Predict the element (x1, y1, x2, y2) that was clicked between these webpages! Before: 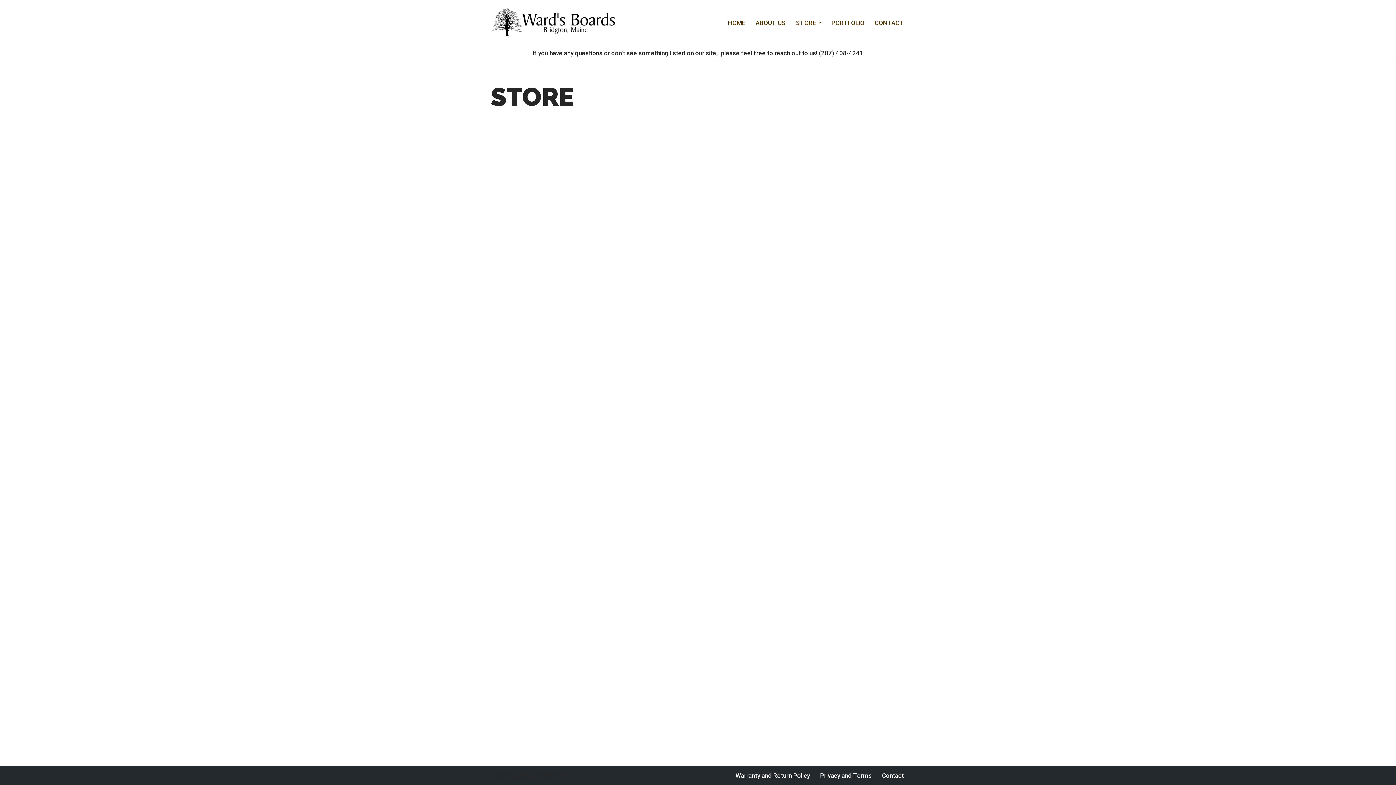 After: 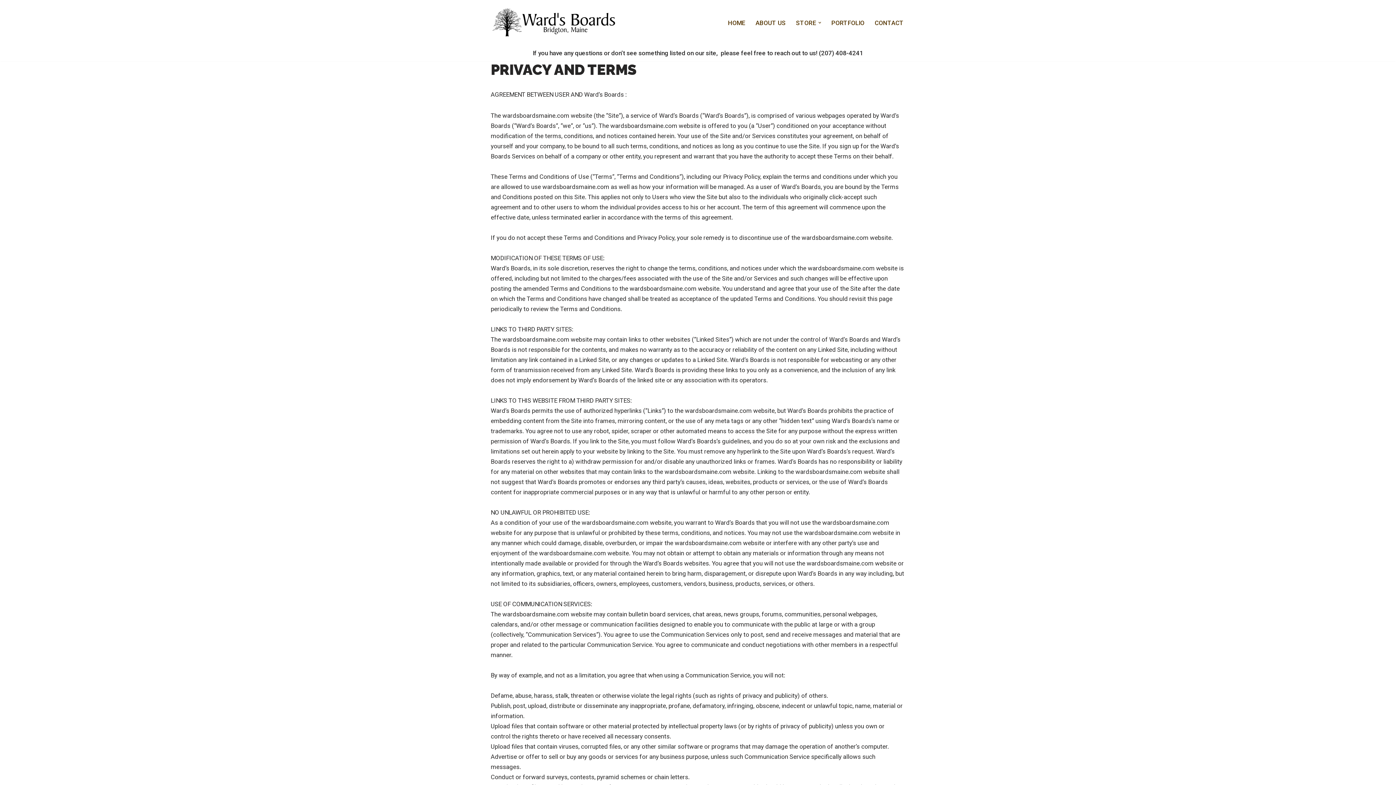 Action: bbox: (820, 770, 872, 781) label: Privacy and Terms